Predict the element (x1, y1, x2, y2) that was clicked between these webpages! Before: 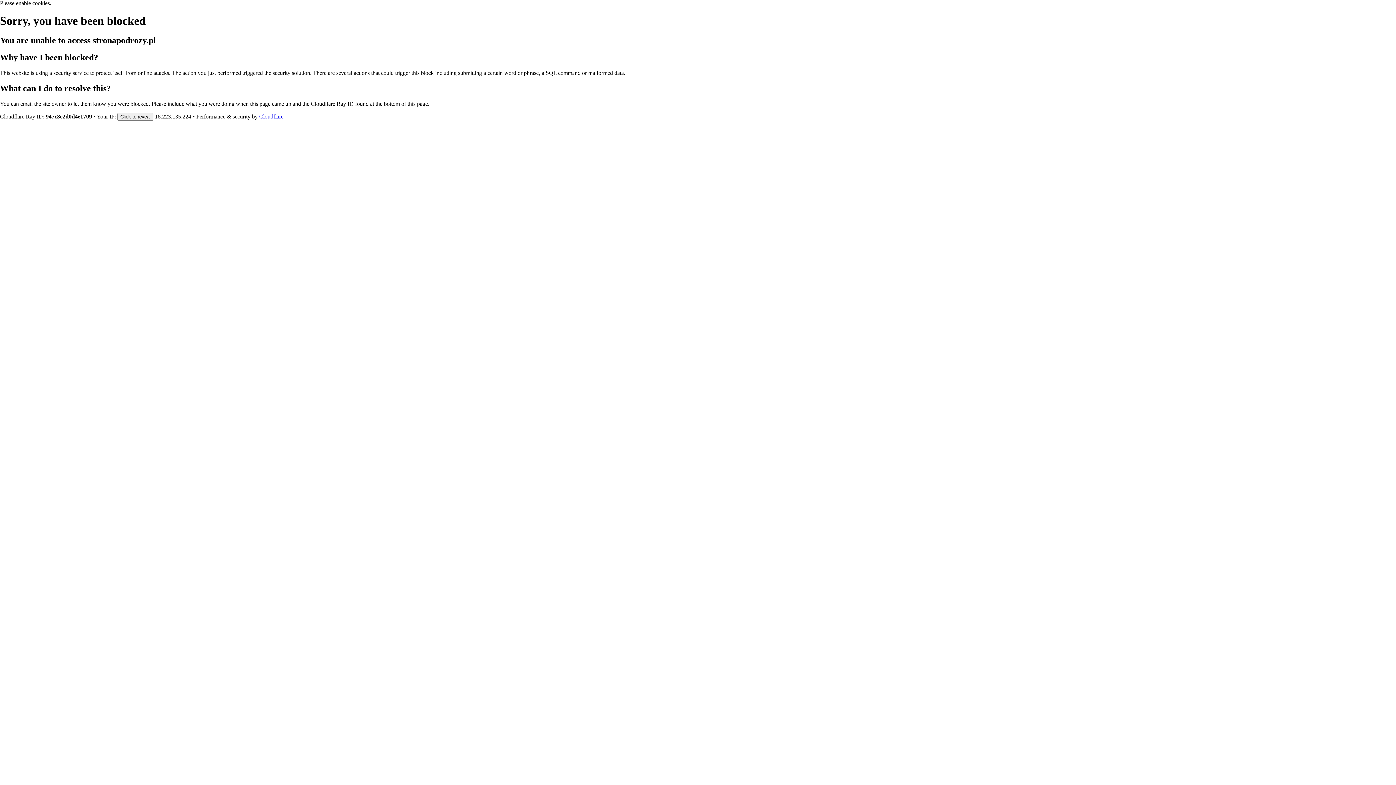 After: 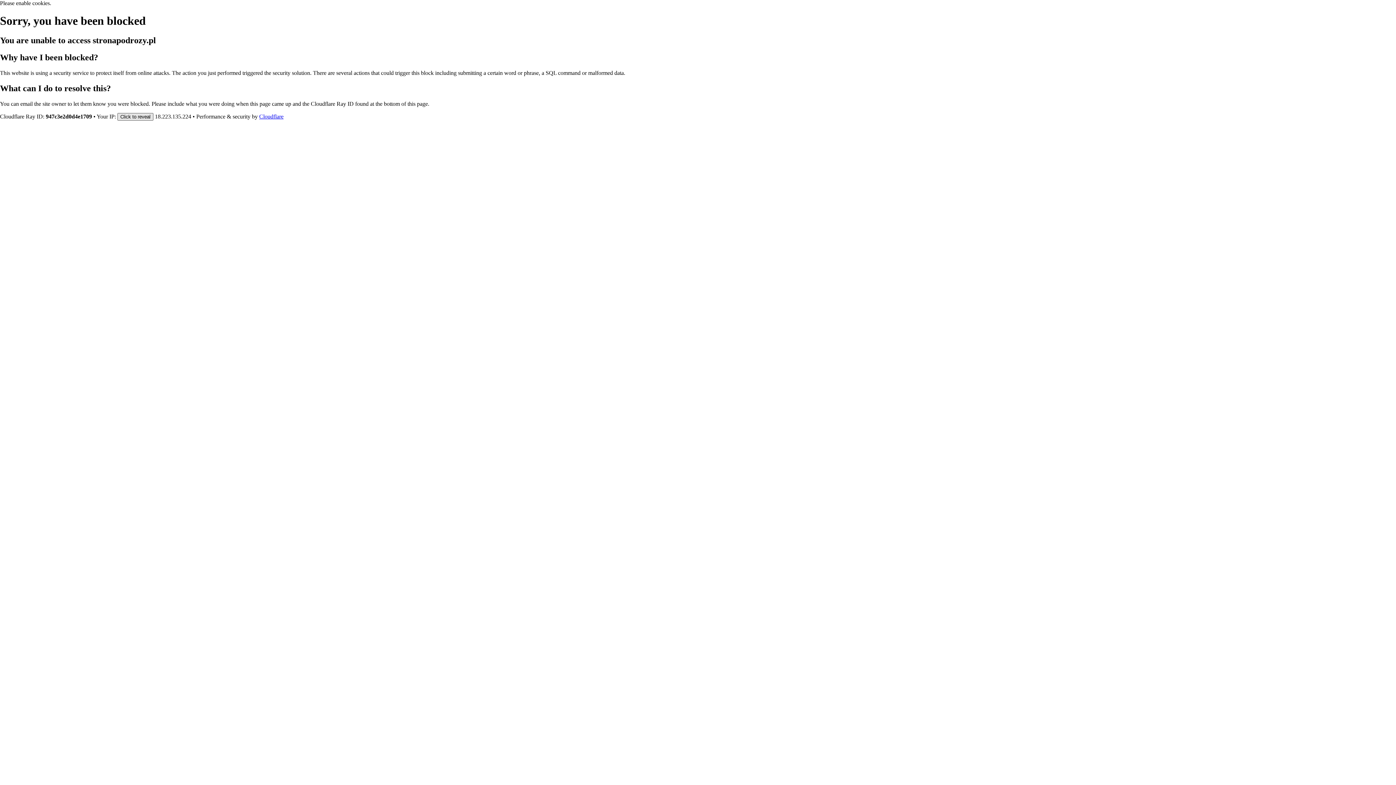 Action: bbox: (117, 112, 153, 120) label: Click to reveal